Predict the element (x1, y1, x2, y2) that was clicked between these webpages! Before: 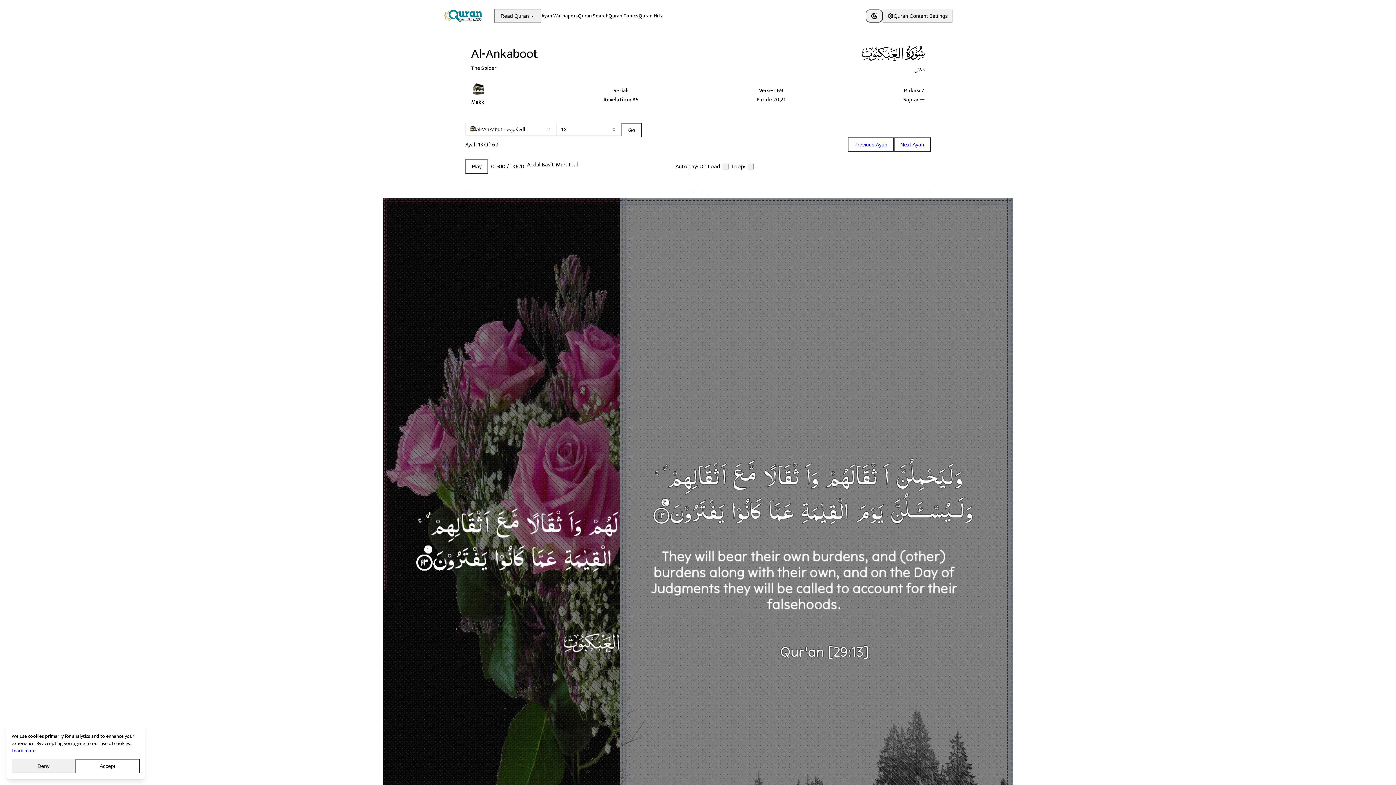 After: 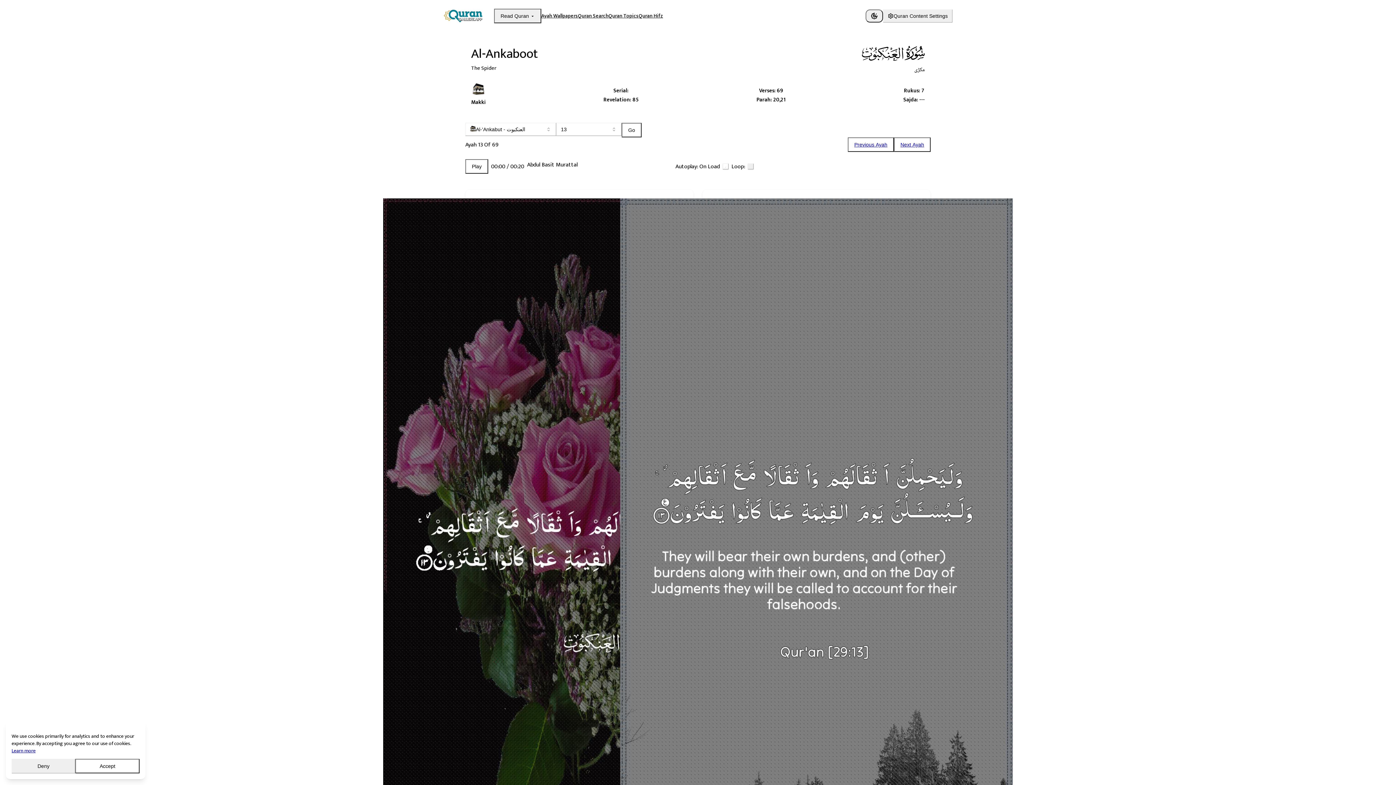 Action: bbox: (722, 163, 728, 169)